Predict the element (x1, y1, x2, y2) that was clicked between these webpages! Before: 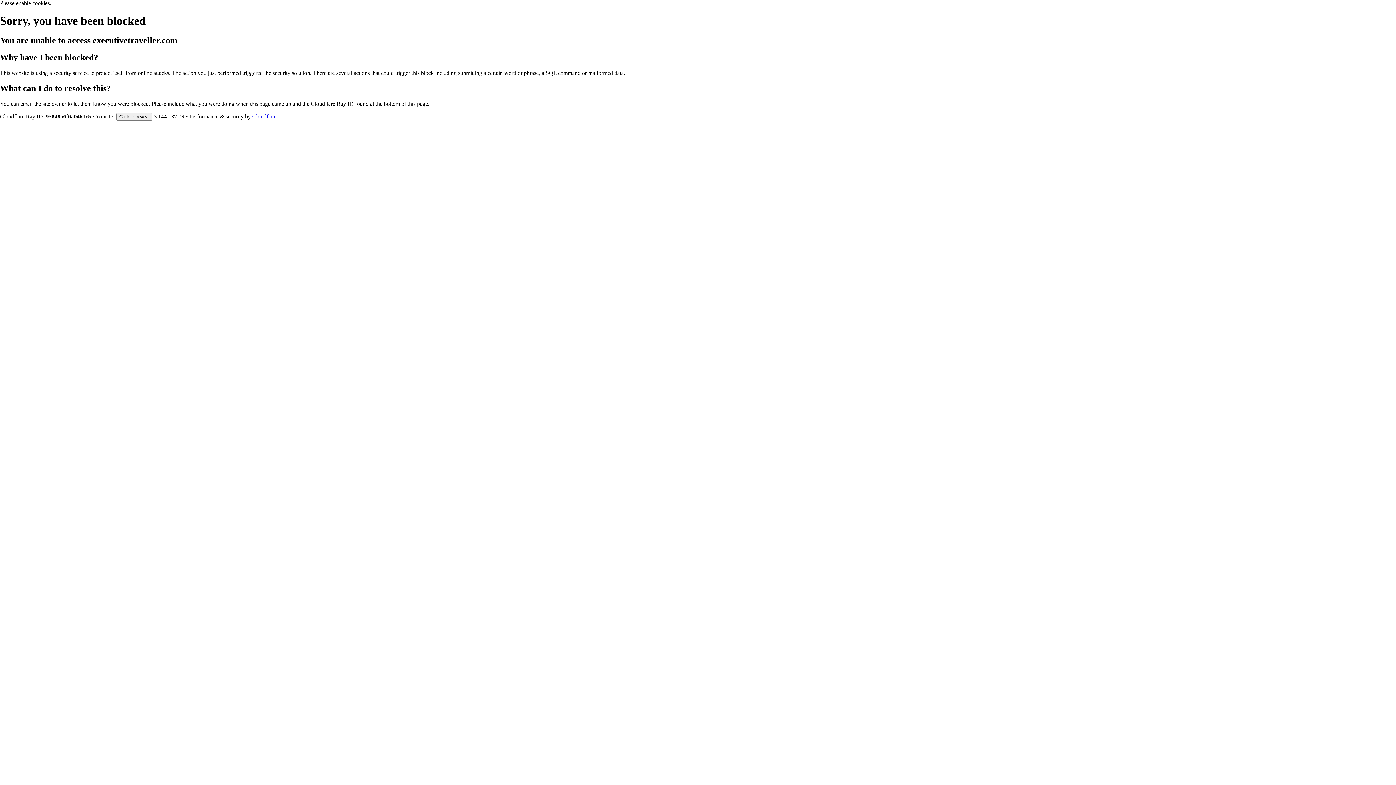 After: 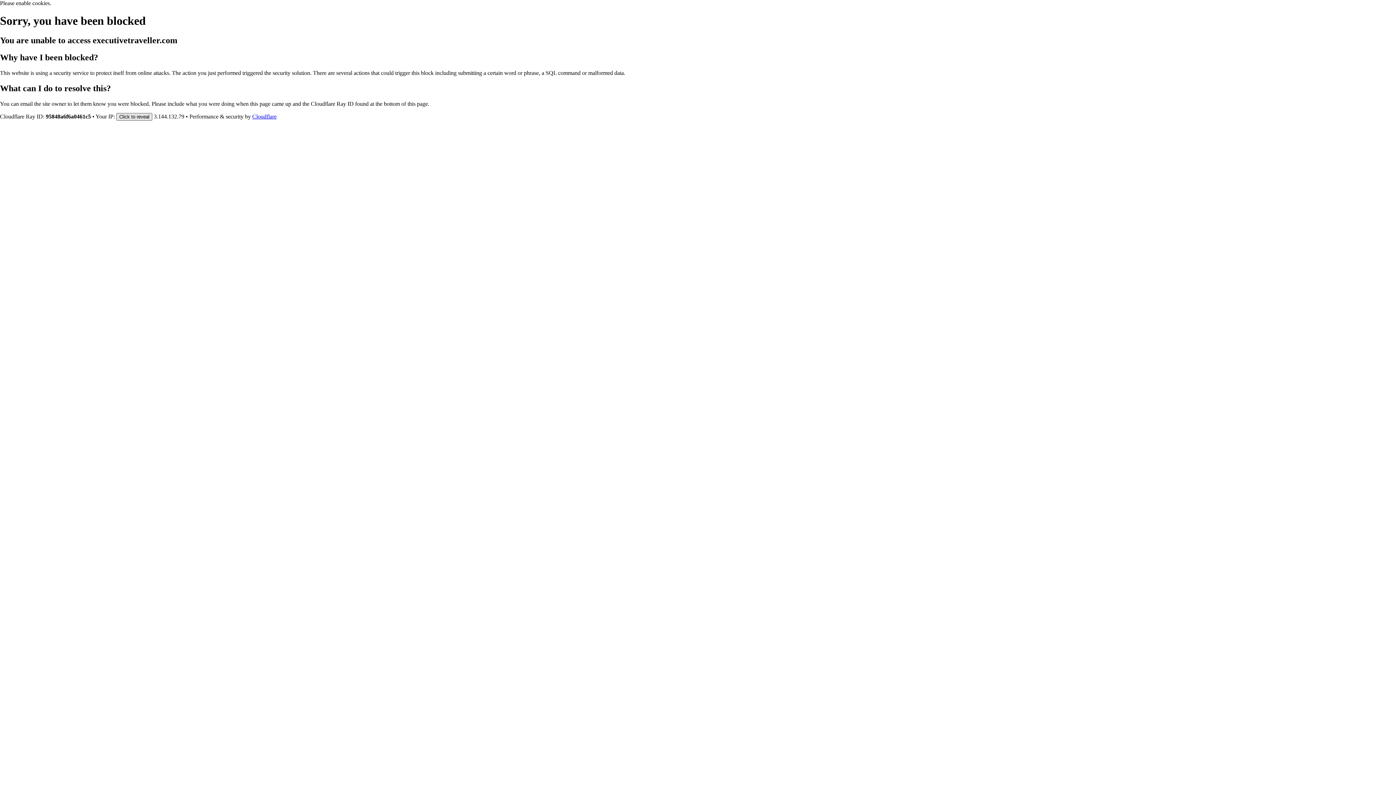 Action: label: Click to reveal bbox: (116, 112, 152, 120)